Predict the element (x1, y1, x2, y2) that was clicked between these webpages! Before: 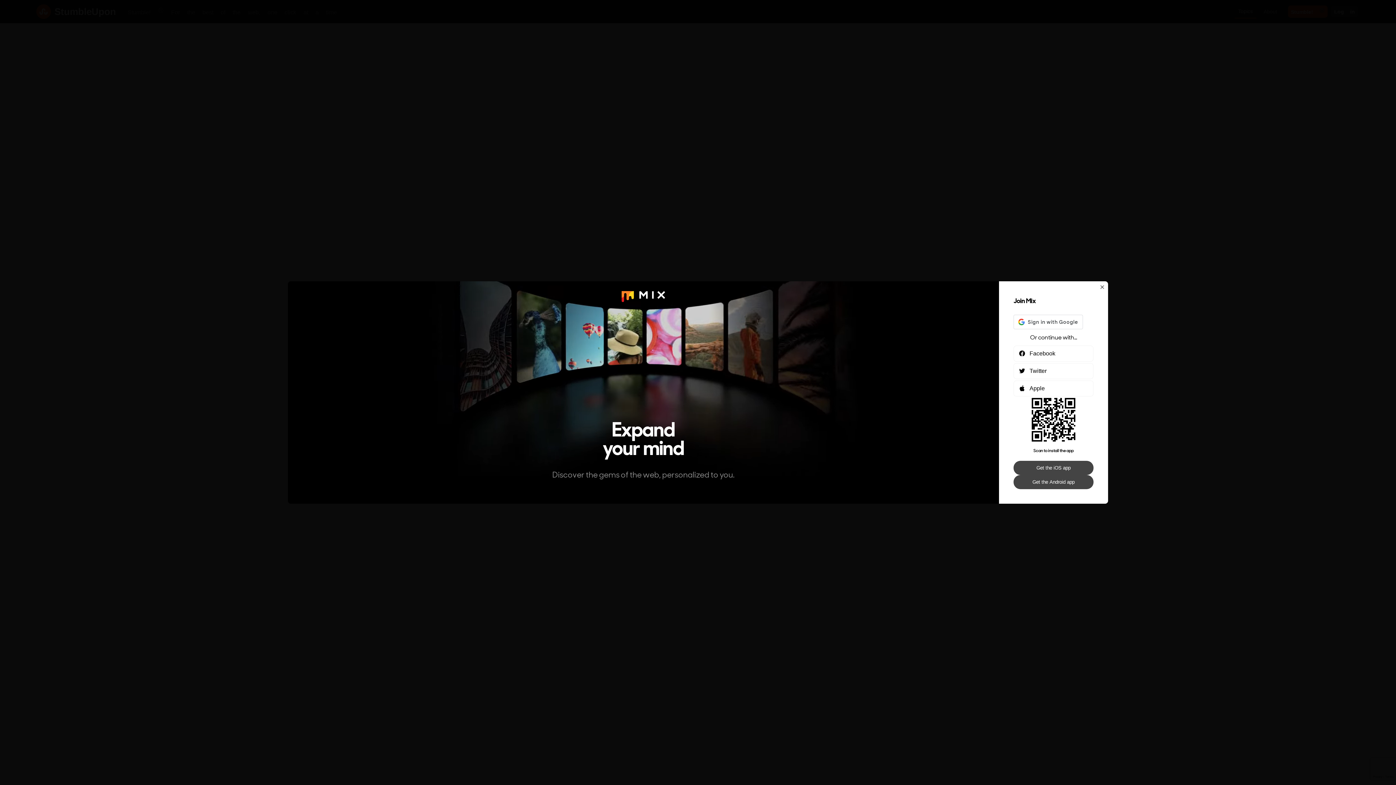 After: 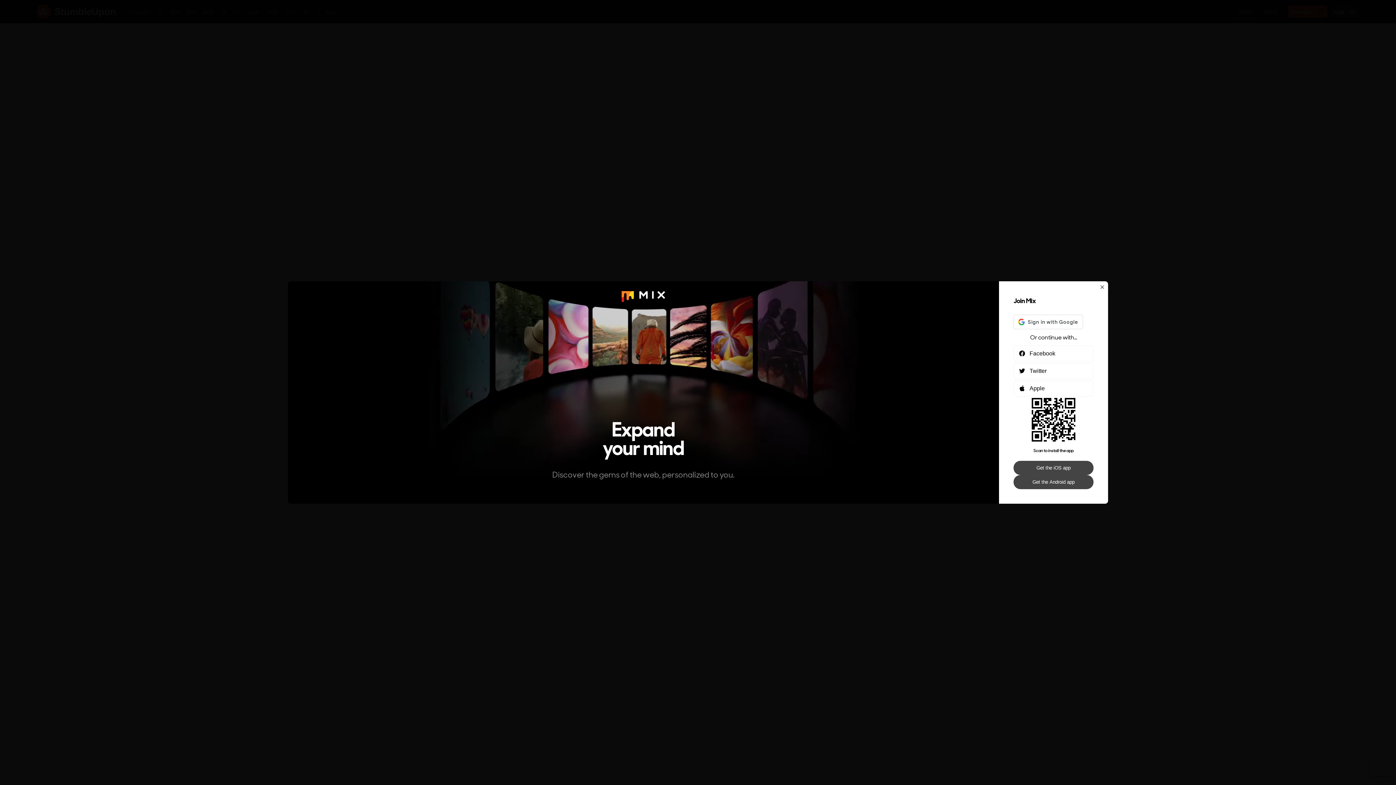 Action: label: Get the Android app bbox: (1013, 475, 1093, 489)